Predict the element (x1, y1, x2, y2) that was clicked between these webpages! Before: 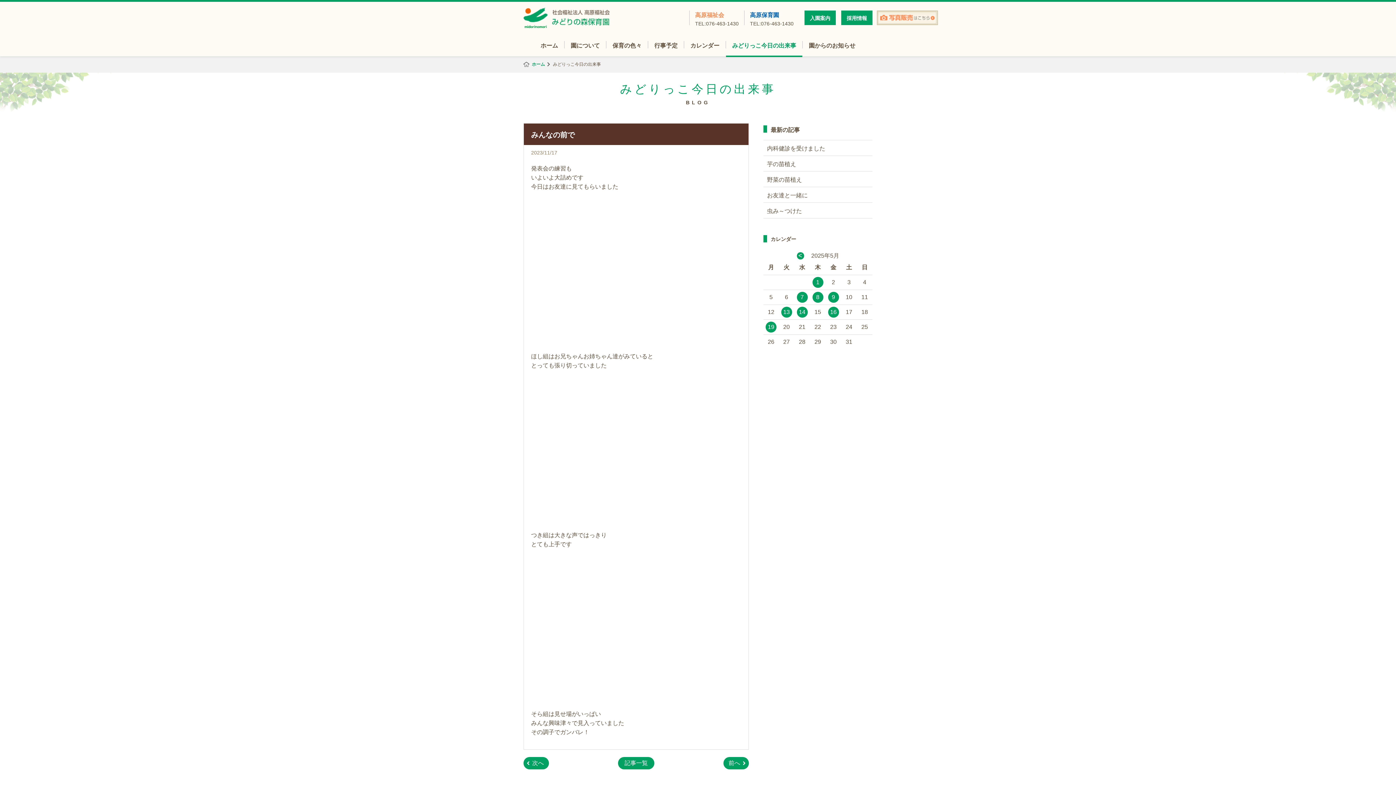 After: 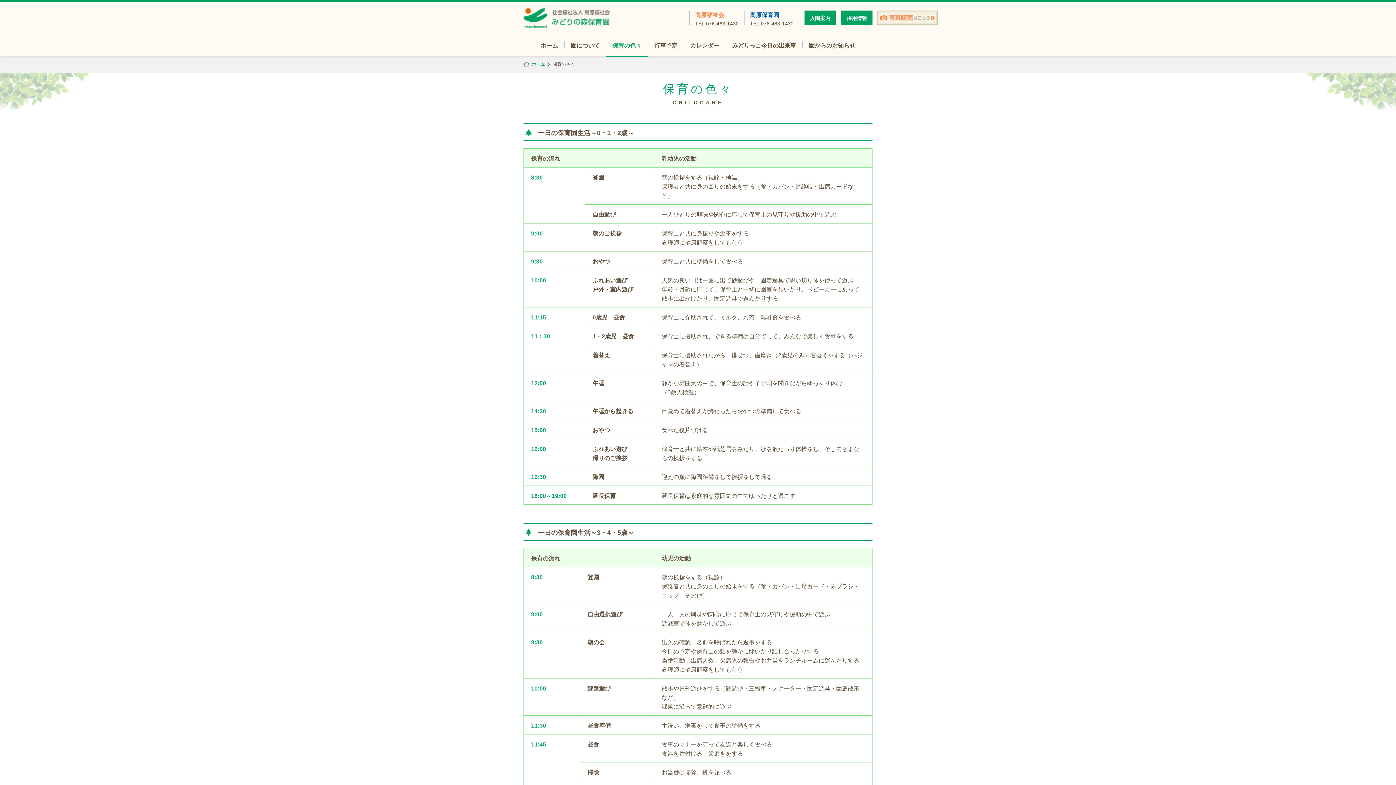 Action: bbox: (606, 41, 648, 50) label: 保育の色々